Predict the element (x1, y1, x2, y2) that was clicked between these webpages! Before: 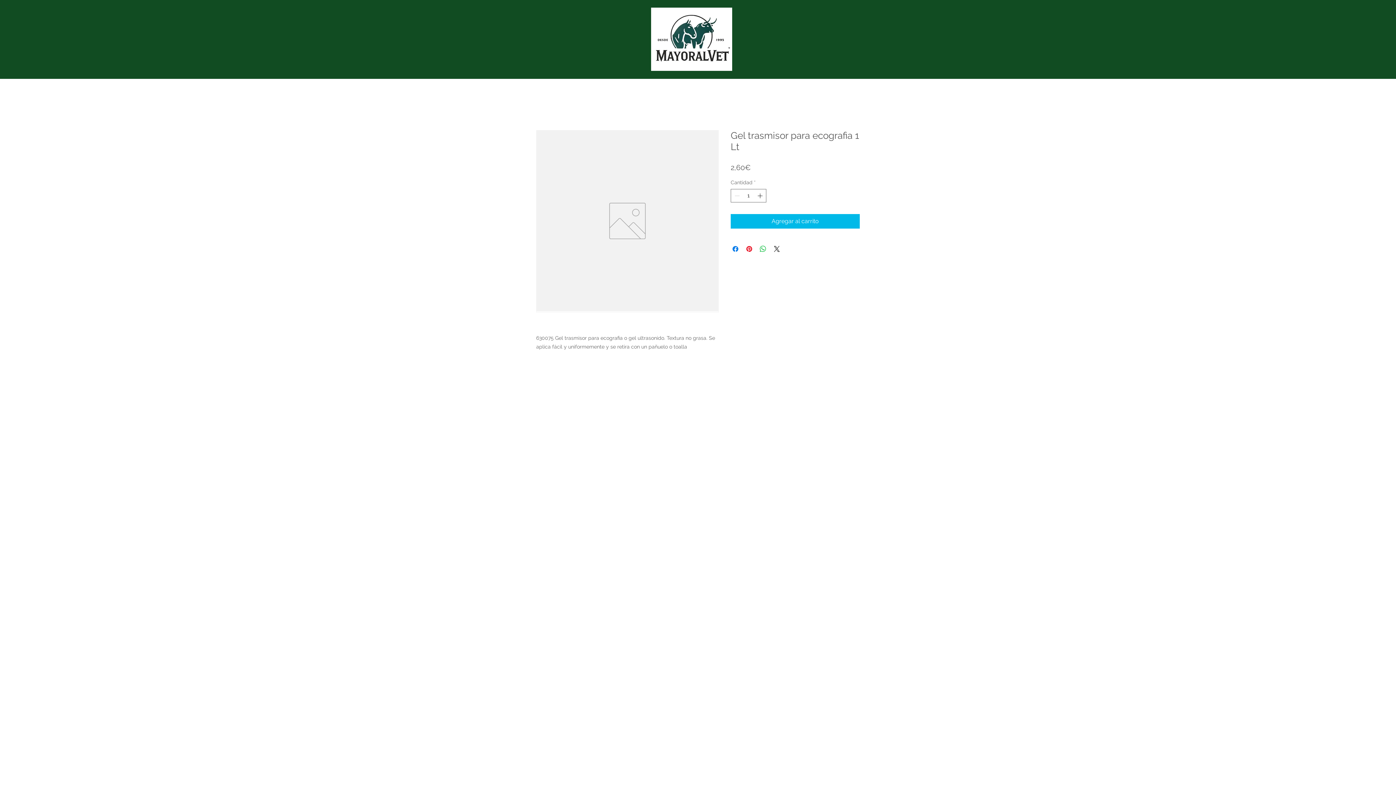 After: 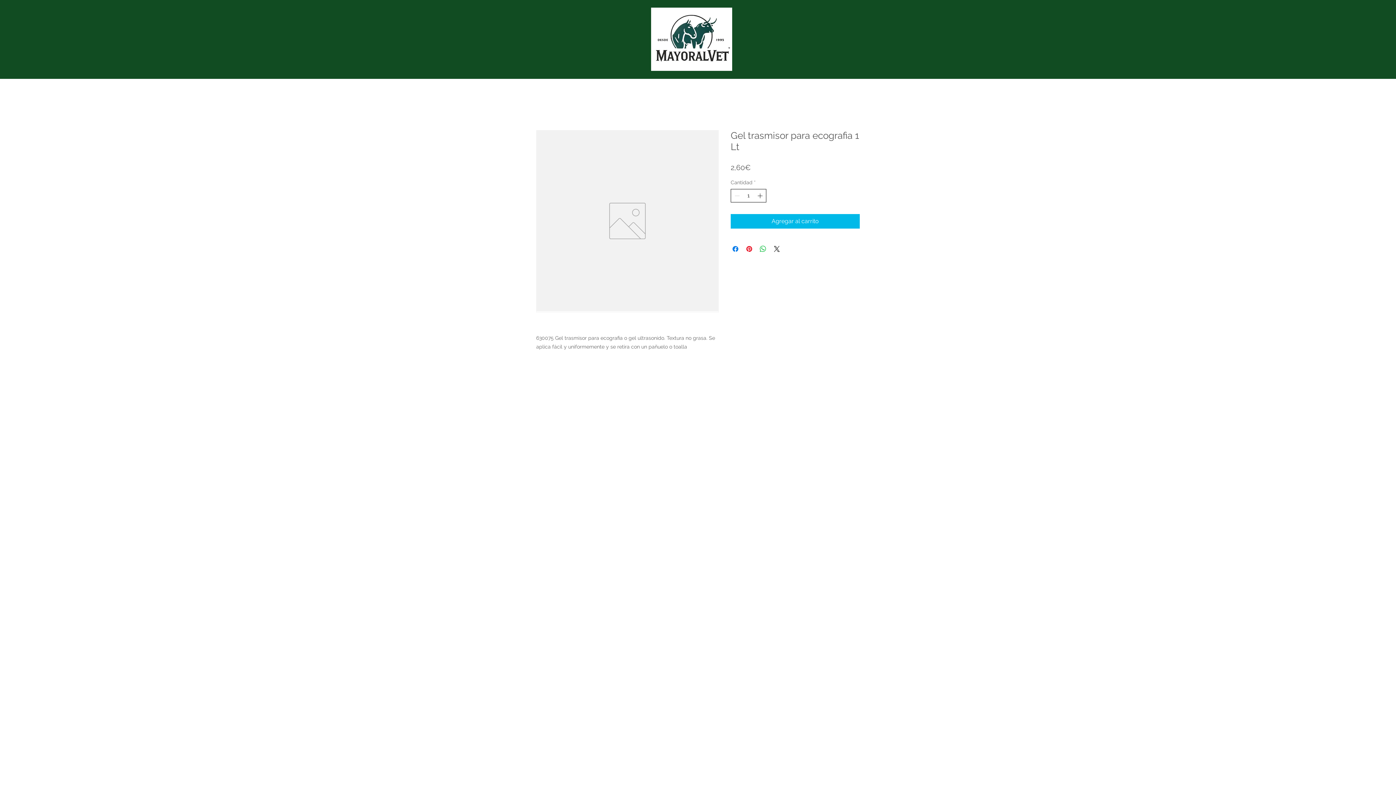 Action: bbox: (756, 189, 765, 202) label: Increment